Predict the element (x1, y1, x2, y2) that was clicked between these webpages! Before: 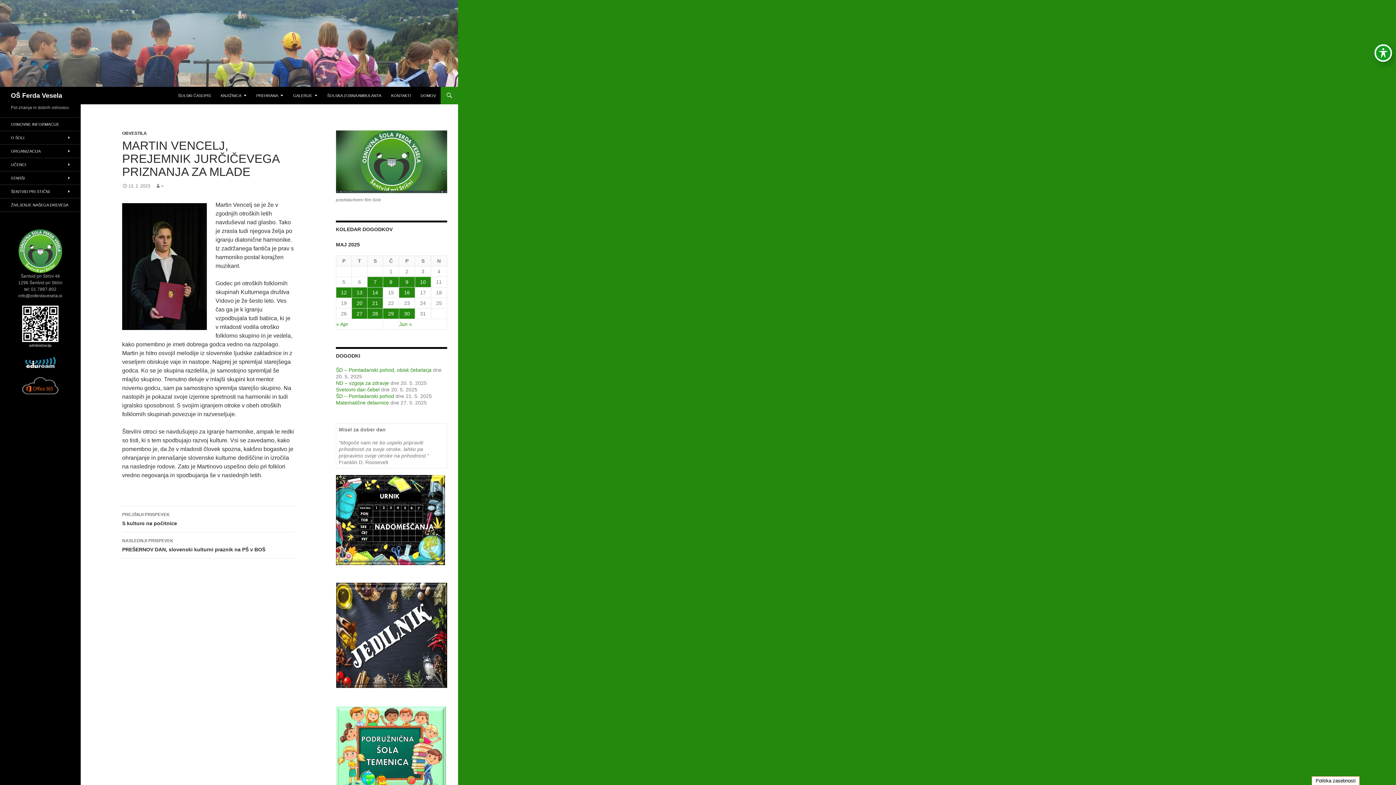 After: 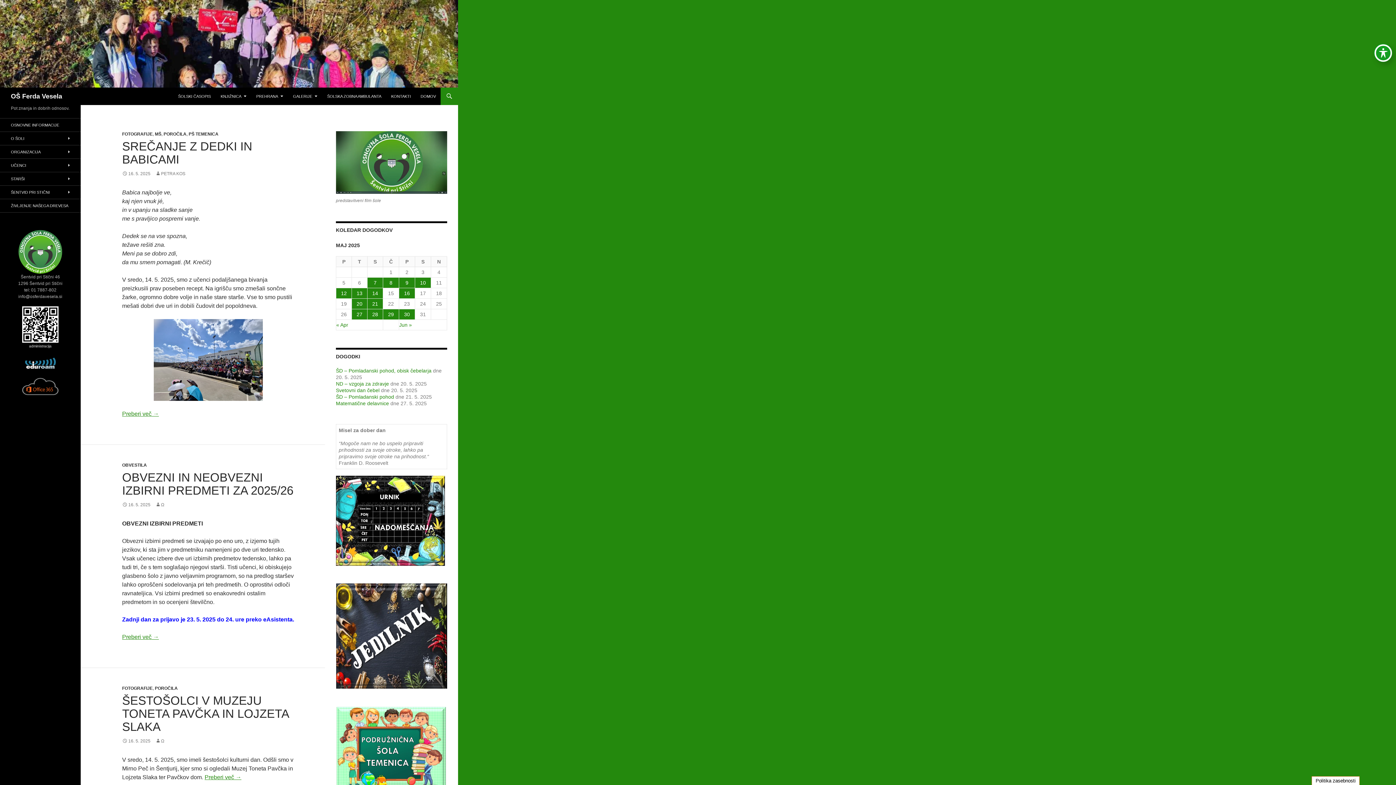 Action: bbox: (10, 86, 62, 104) label: OŠ Ferda Vesela